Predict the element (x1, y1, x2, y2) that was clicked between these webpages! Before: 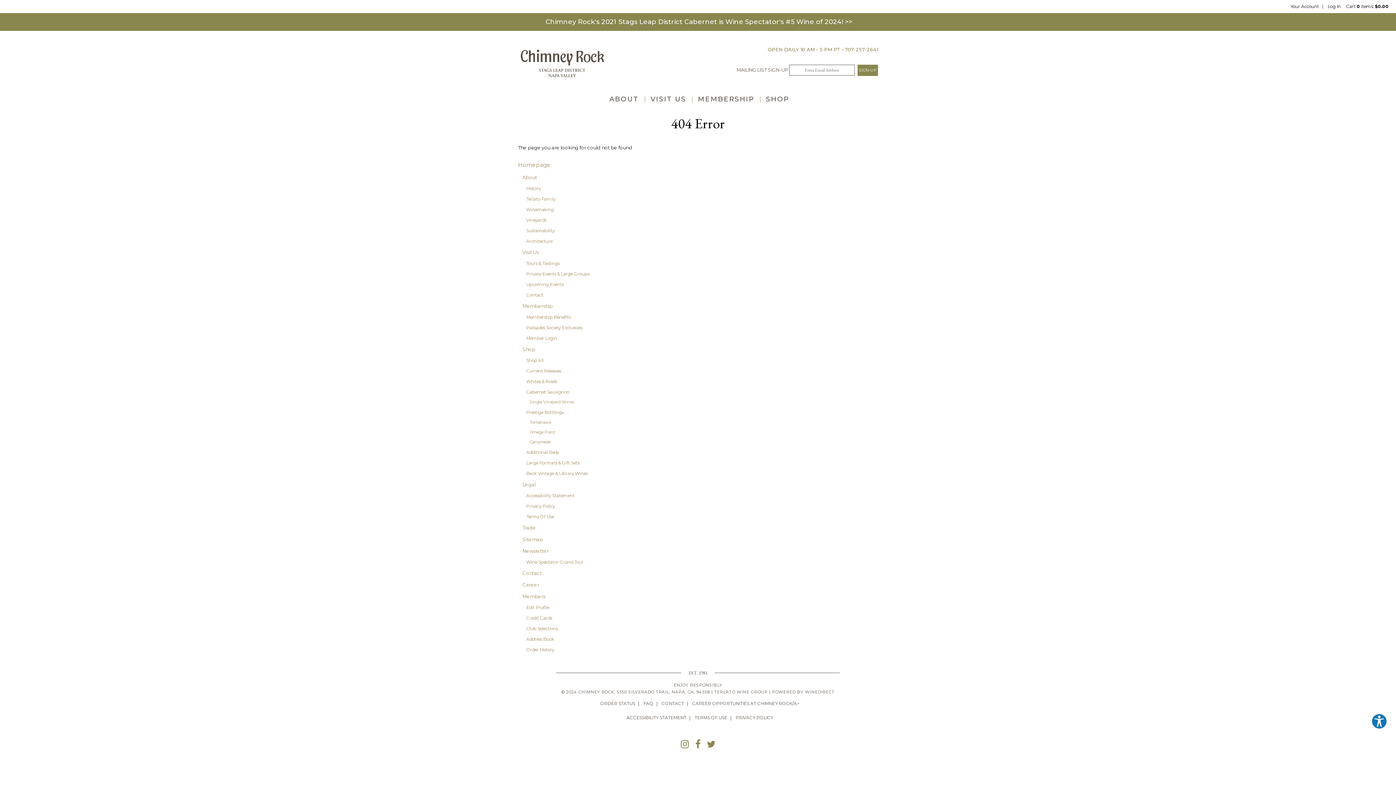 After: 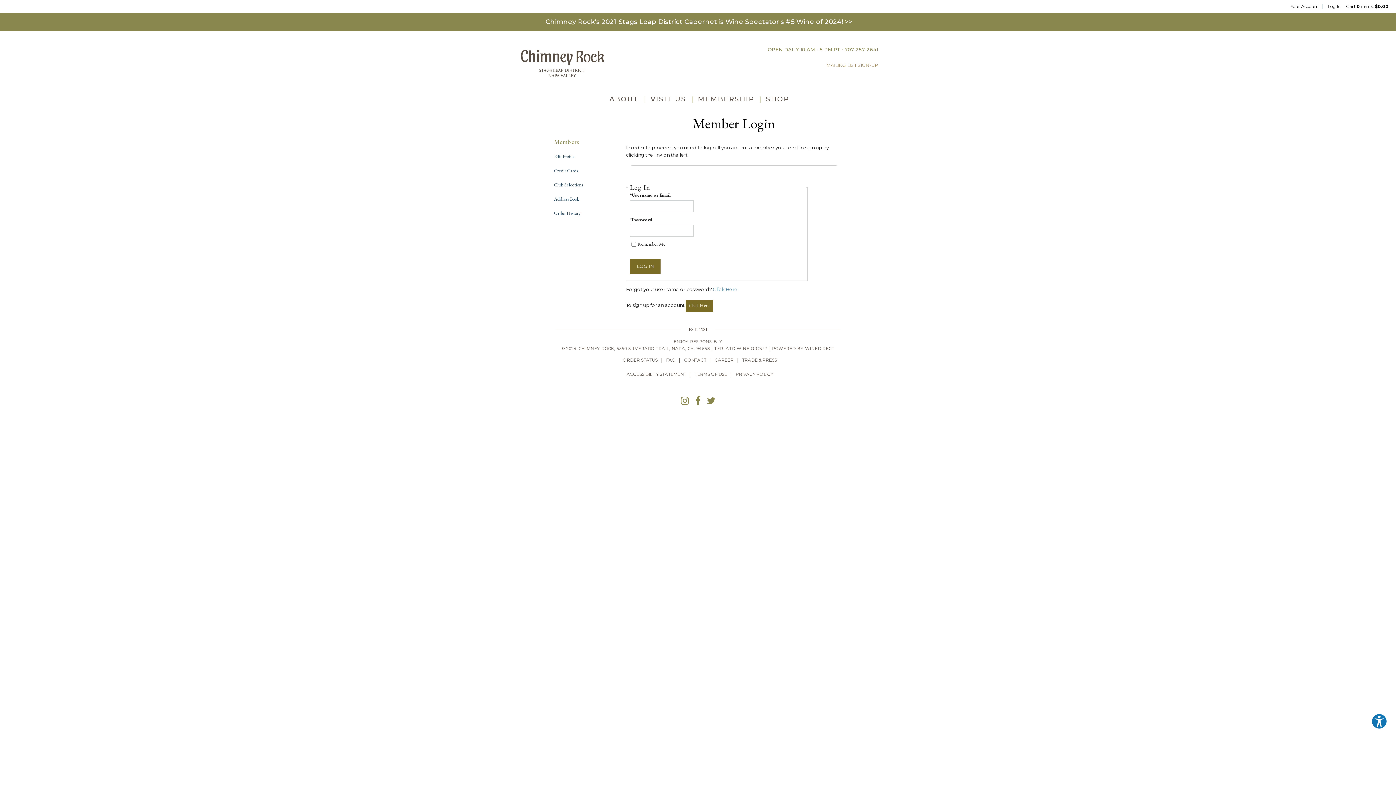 Action: bbox: (526, 626, 558, 631) label: Club Selections